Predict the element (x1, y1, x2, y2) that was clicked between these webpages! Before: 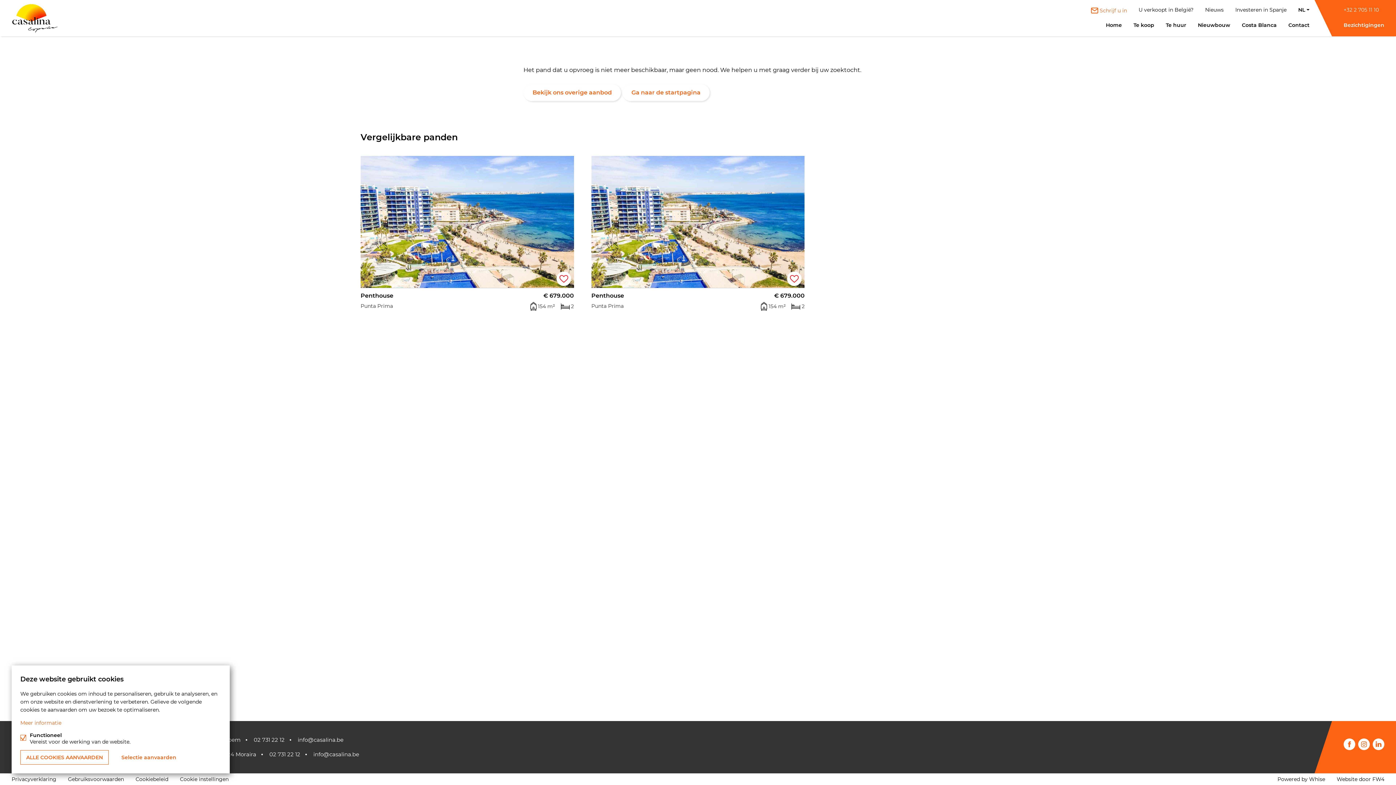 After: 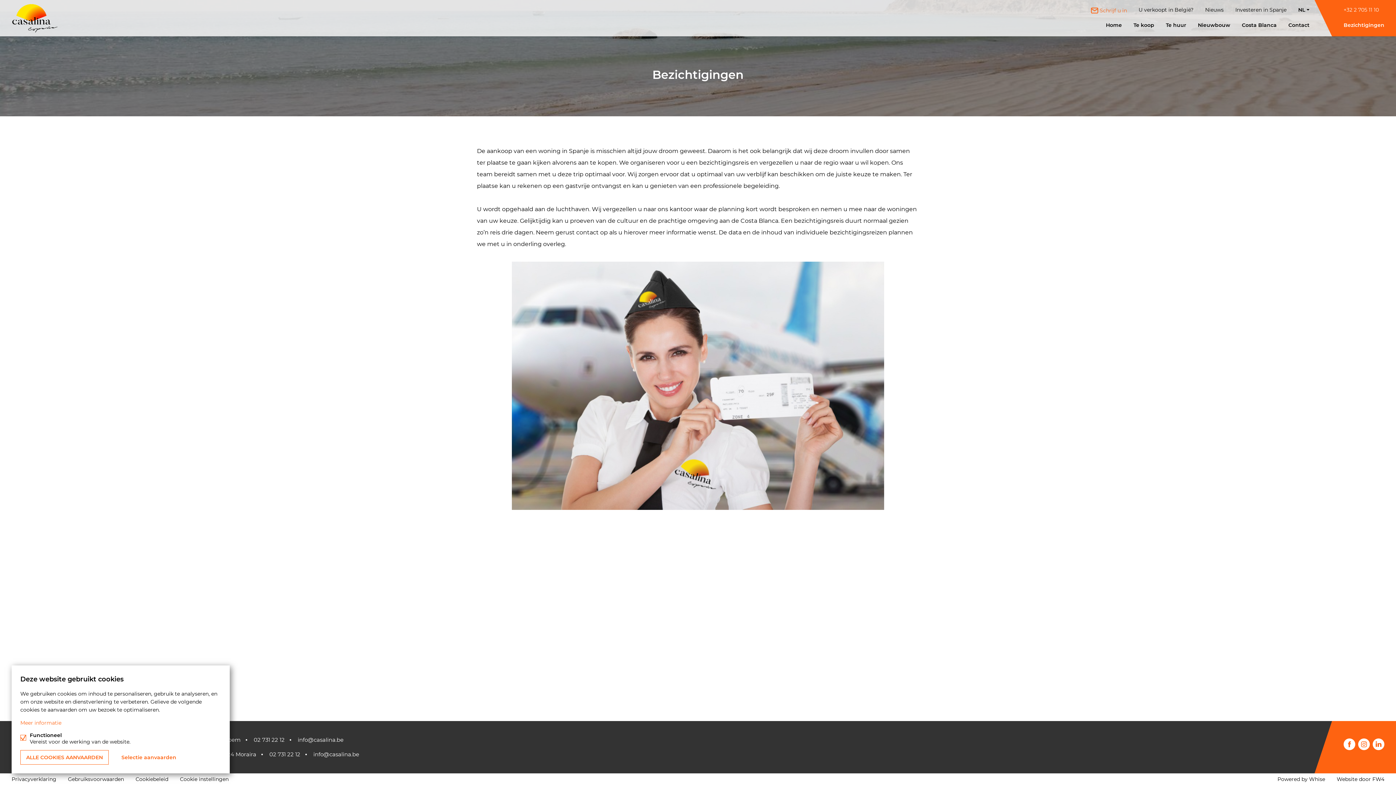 Action: label: Bezichtigingen bbox: (1344, 21, 1384, 29)